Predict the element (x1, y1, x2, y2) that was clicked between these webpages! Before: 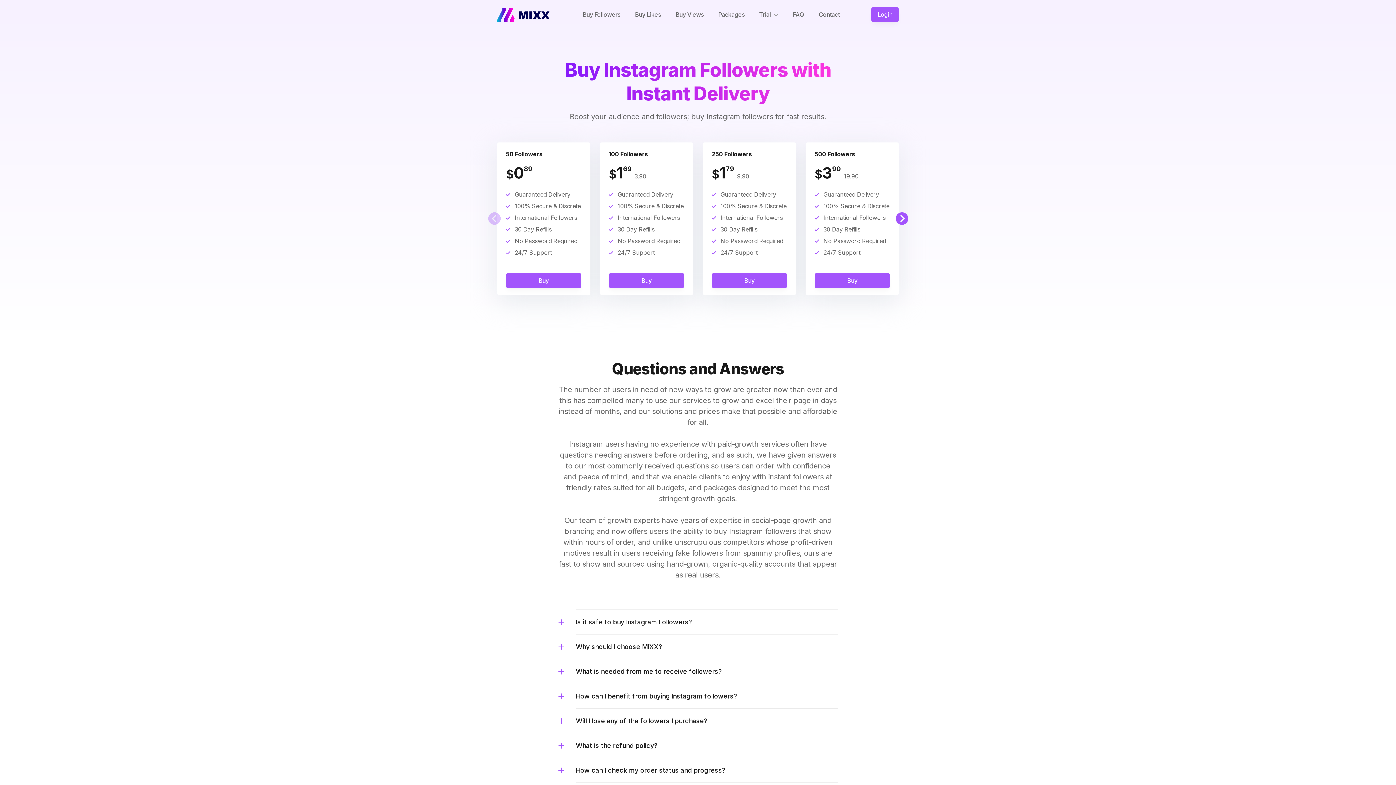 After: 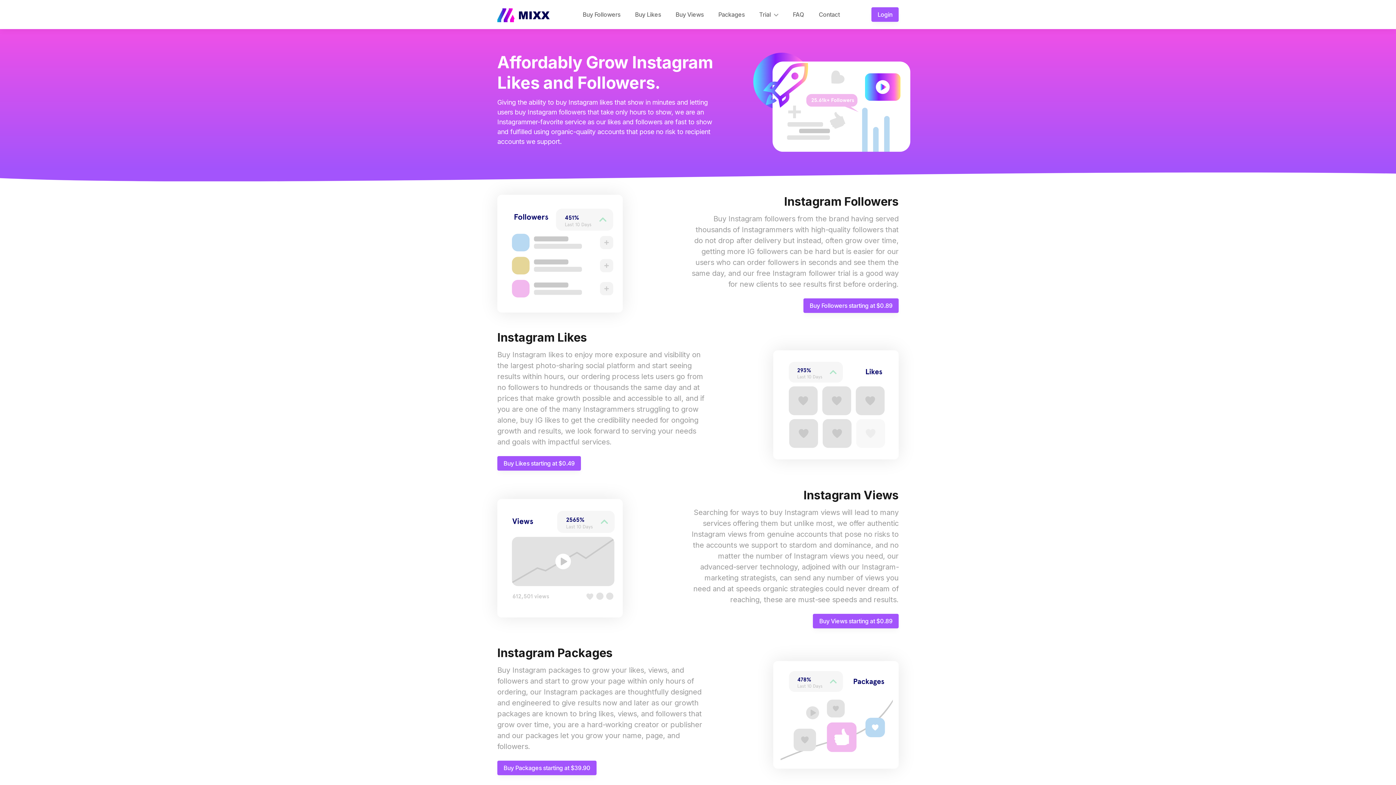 Action: bbox: (497, 8, 549, 22) label: Logo